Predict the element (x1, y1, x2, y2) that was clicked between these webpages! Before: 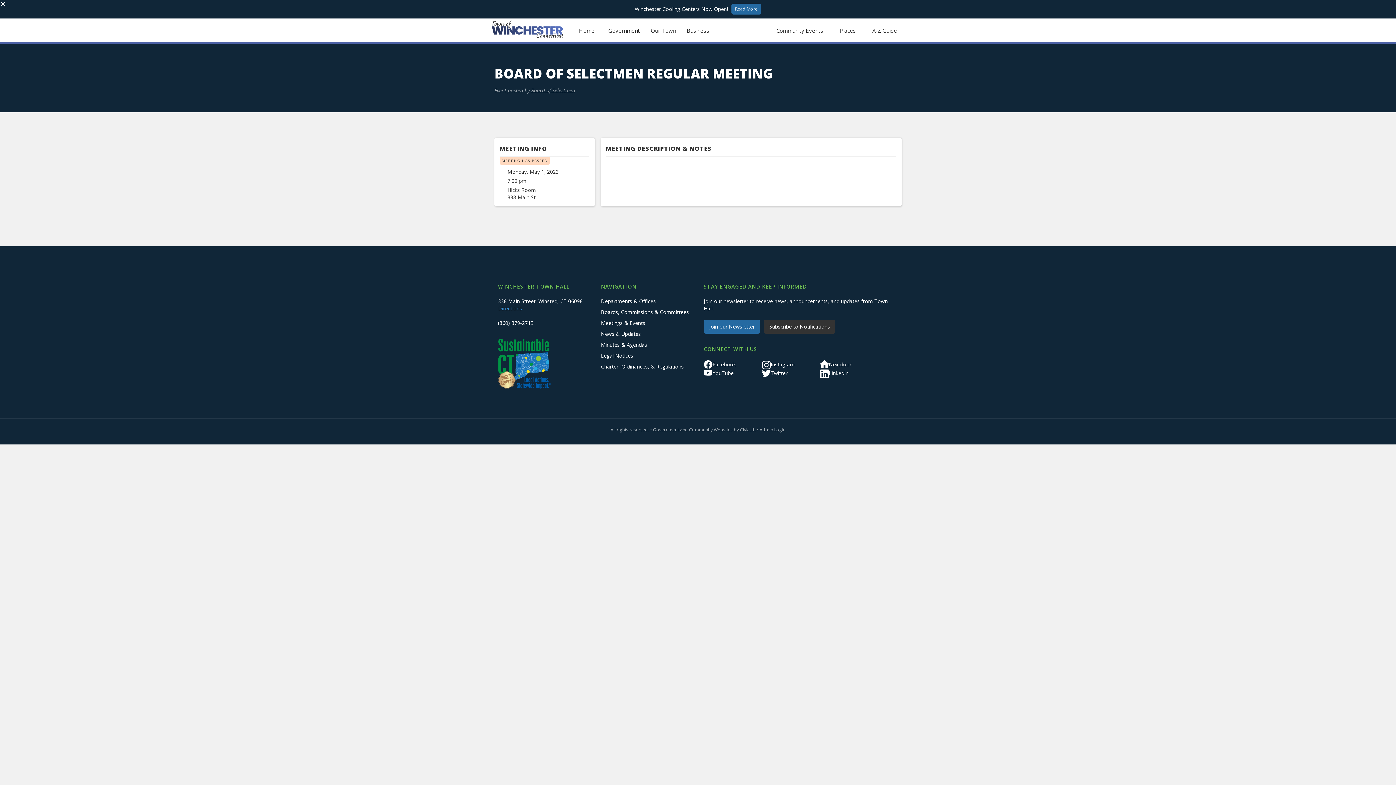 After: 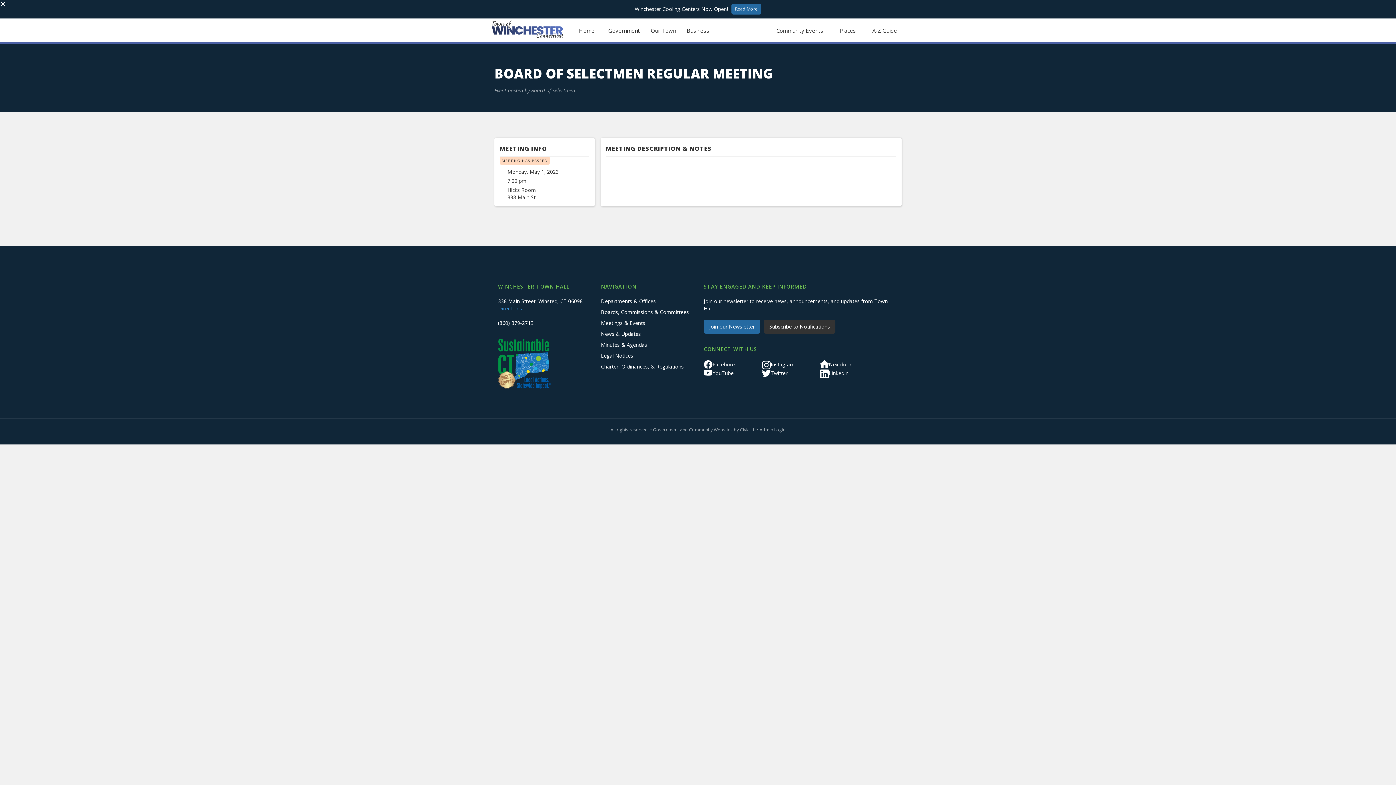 Action: bbox: (820, 369, 878, 377) label: LinkedIn